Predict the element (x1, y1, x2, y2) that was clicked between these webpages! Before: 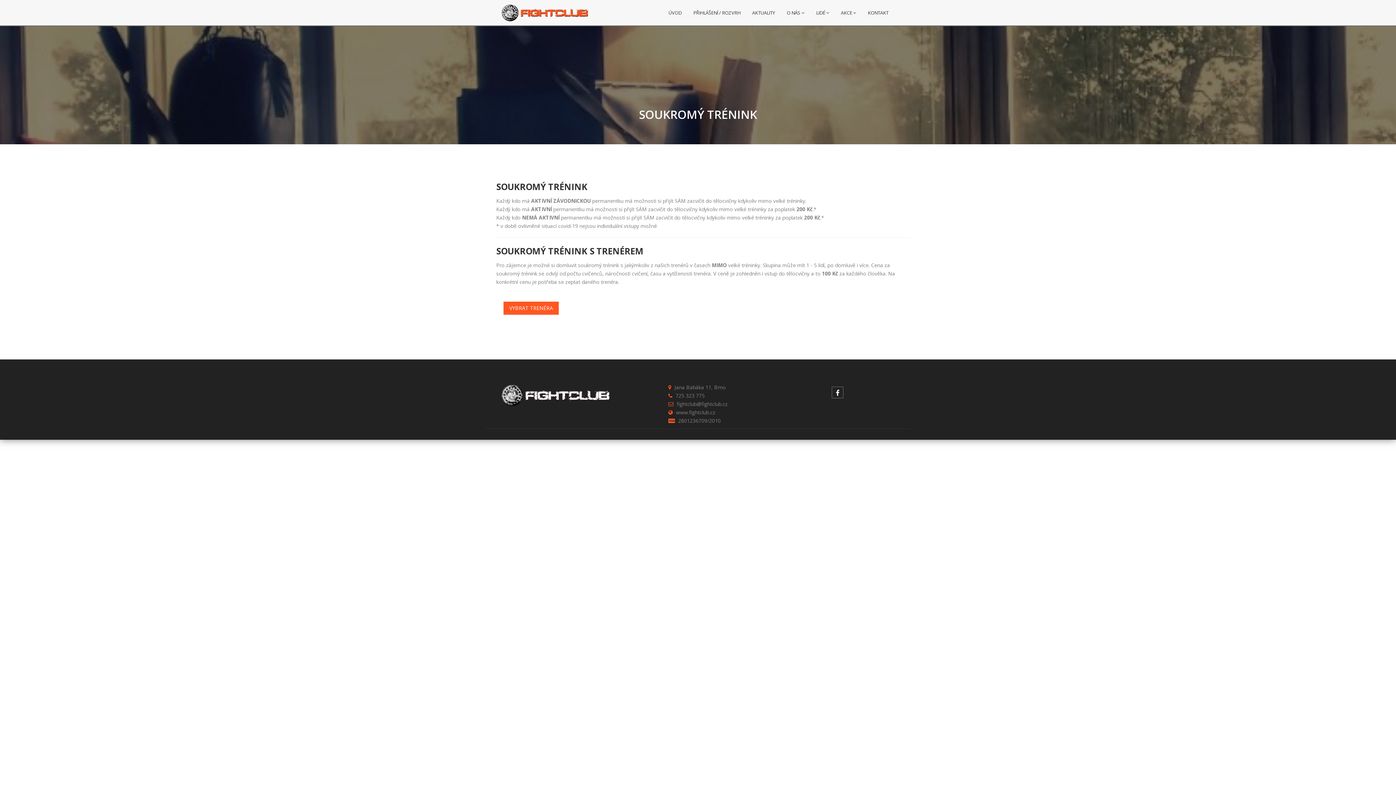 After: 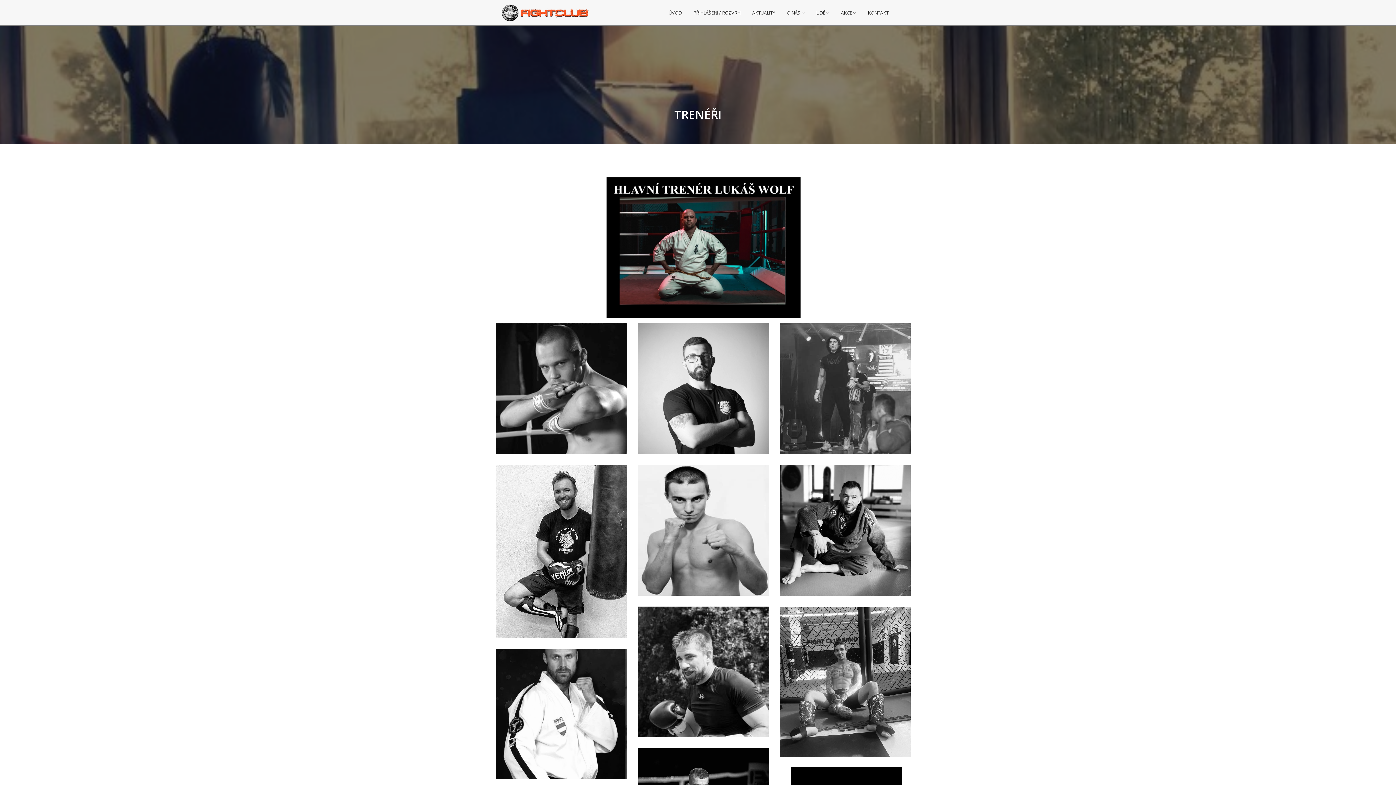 Action: bbox: (503, 301, 558, 314) label: VYBRAT TRENÉRA